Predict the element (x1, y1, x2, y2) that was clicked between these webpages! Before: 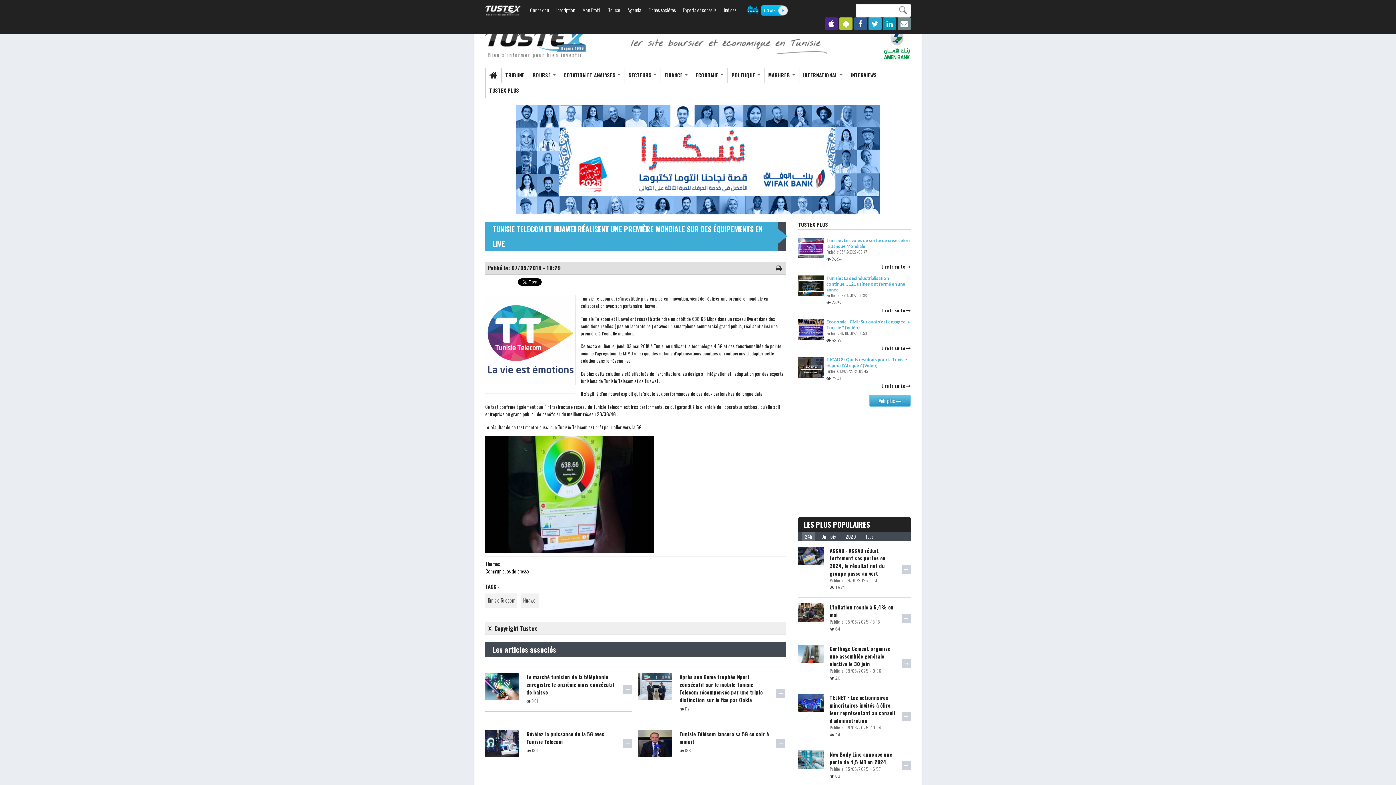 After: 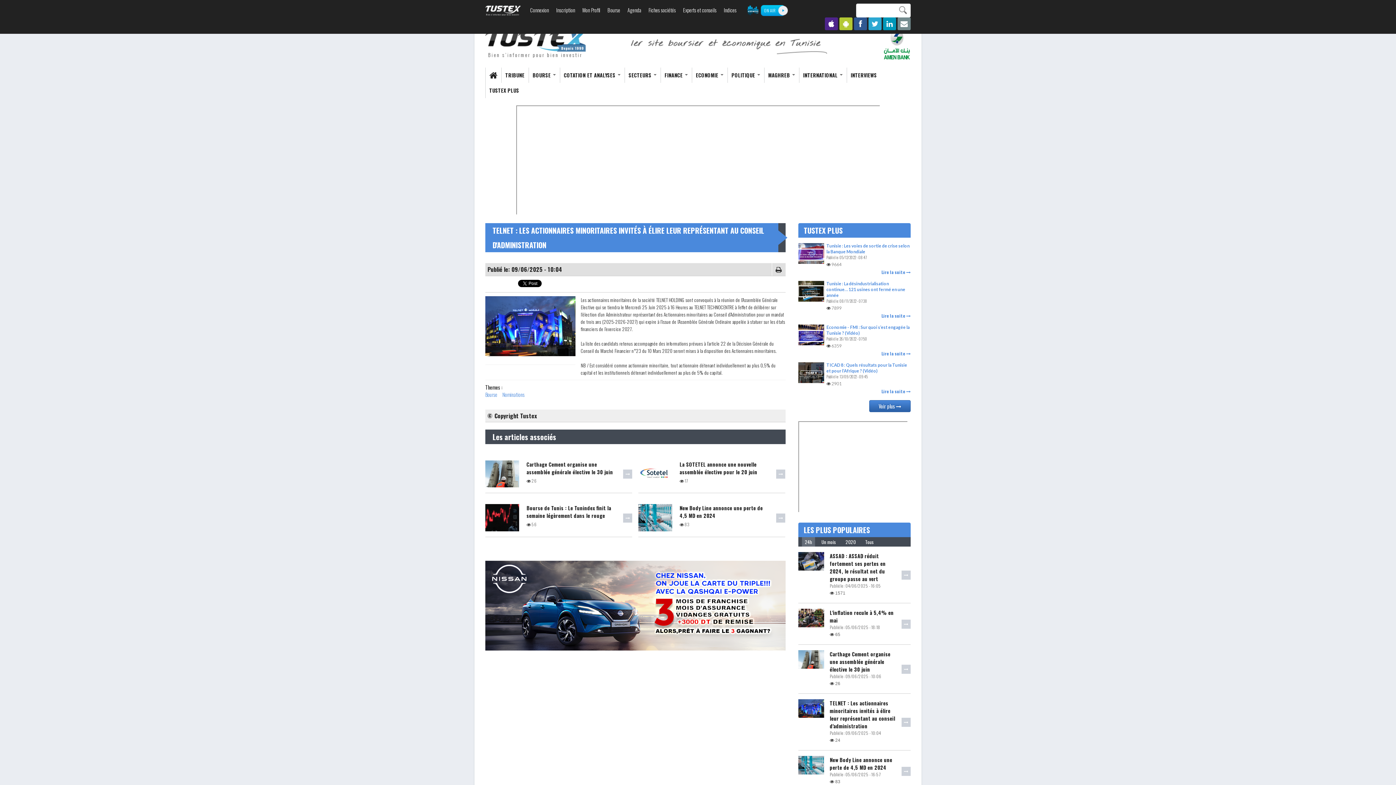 Action: bbox: (901, 712, 910, 721)